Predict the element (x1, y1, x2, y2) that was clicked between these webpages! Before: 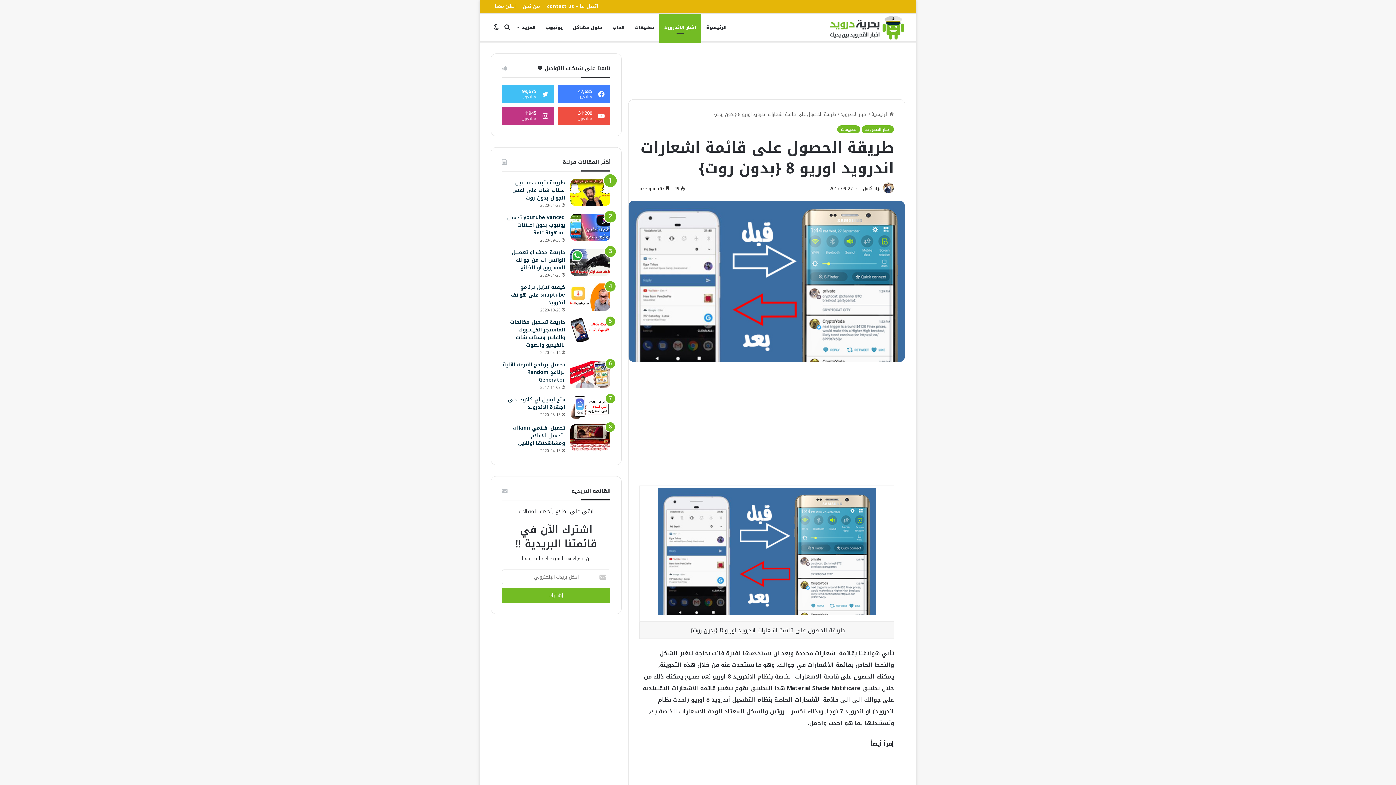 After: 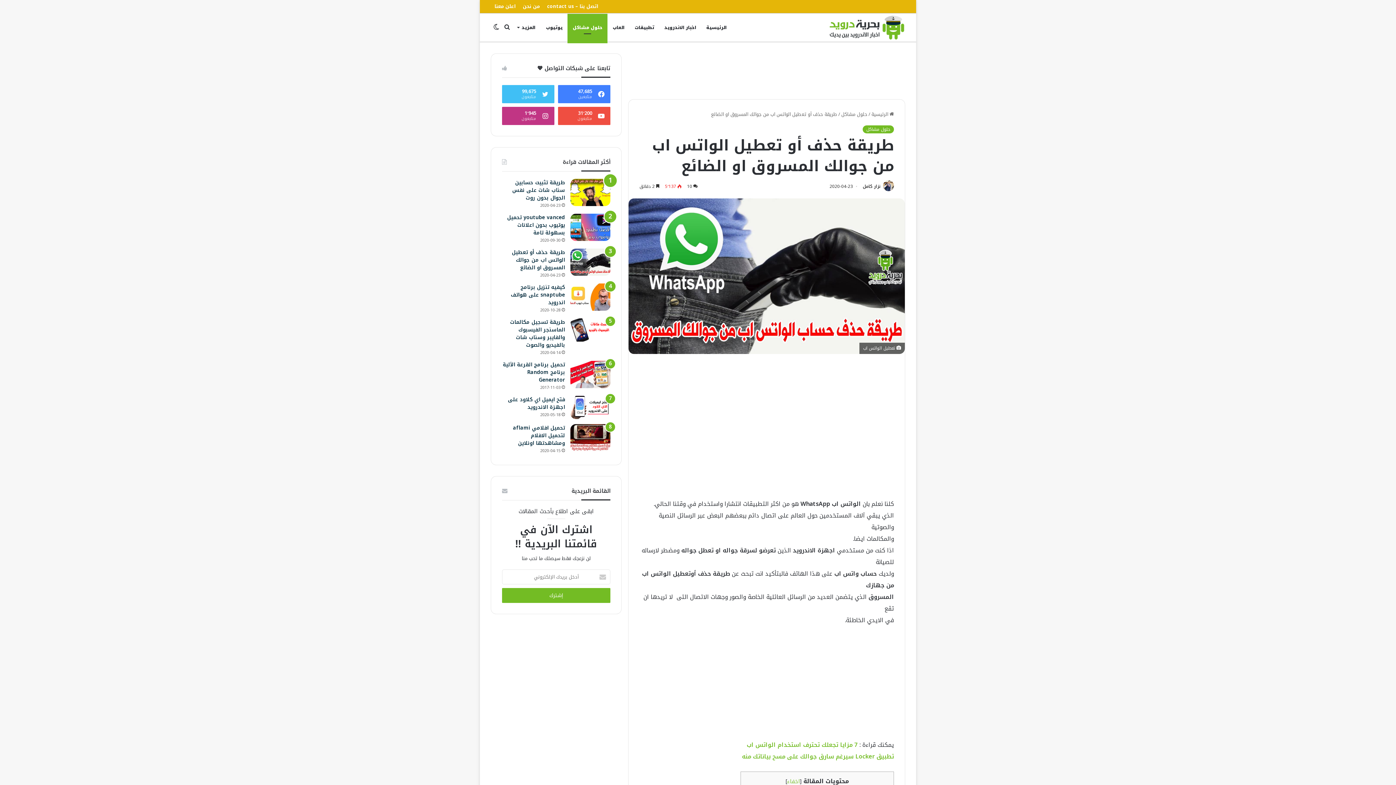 Action: label: طريقة حذف أو تعطيل الواتس اب من جوالك المسروق او الضائع bbox: (511, 247, 565, 272)